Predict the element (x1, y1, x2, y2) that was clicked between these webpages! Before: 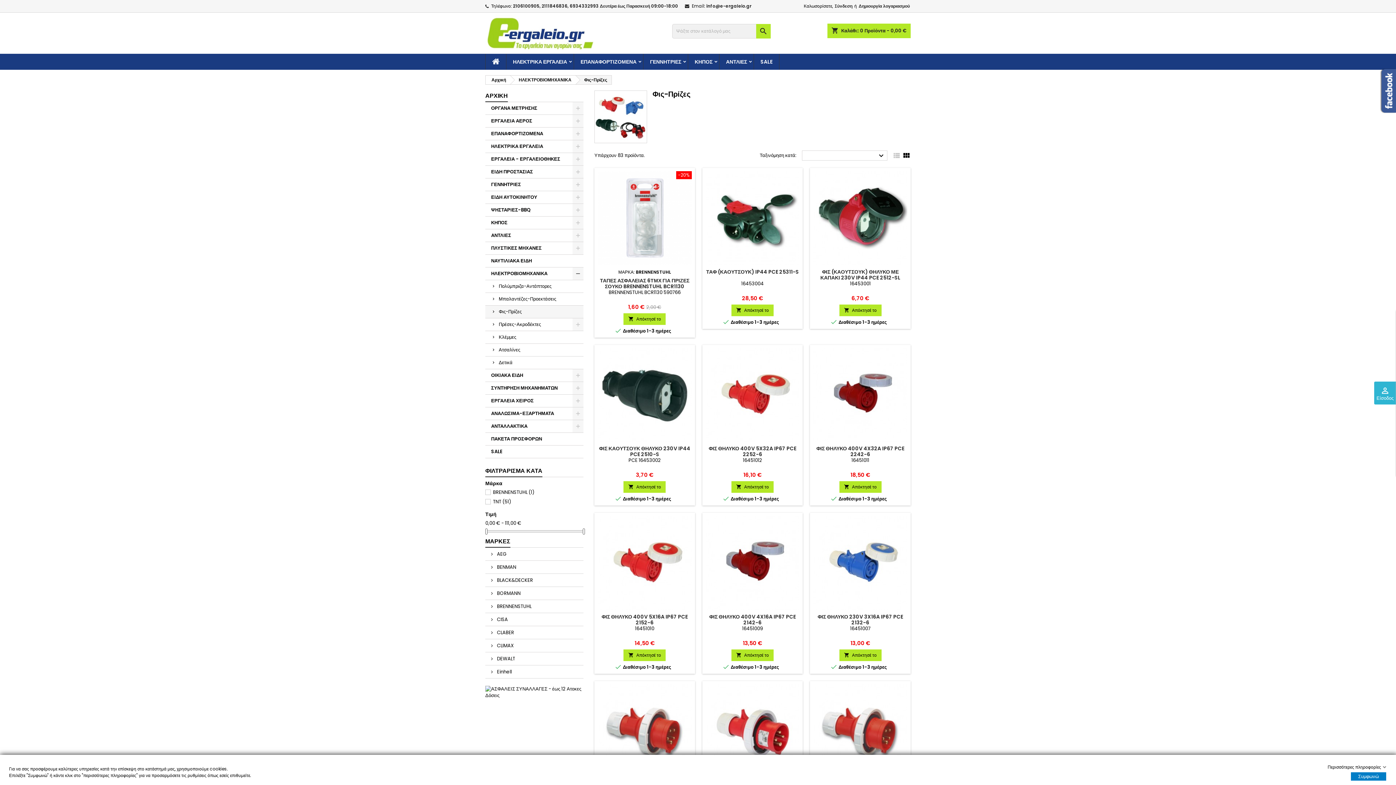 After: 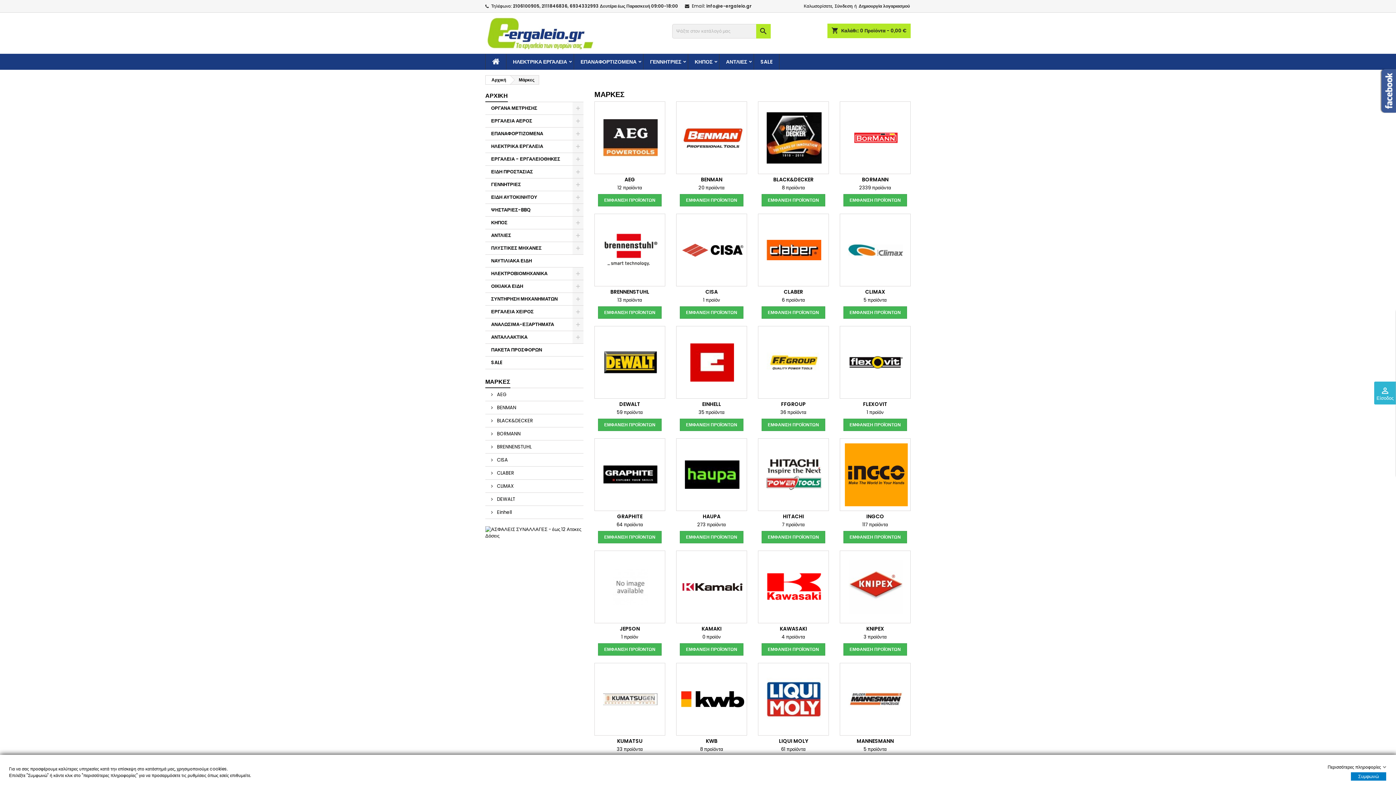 Action: label: ΜΑΡΚΕΣ bbox: (485, 536, 510, 547)